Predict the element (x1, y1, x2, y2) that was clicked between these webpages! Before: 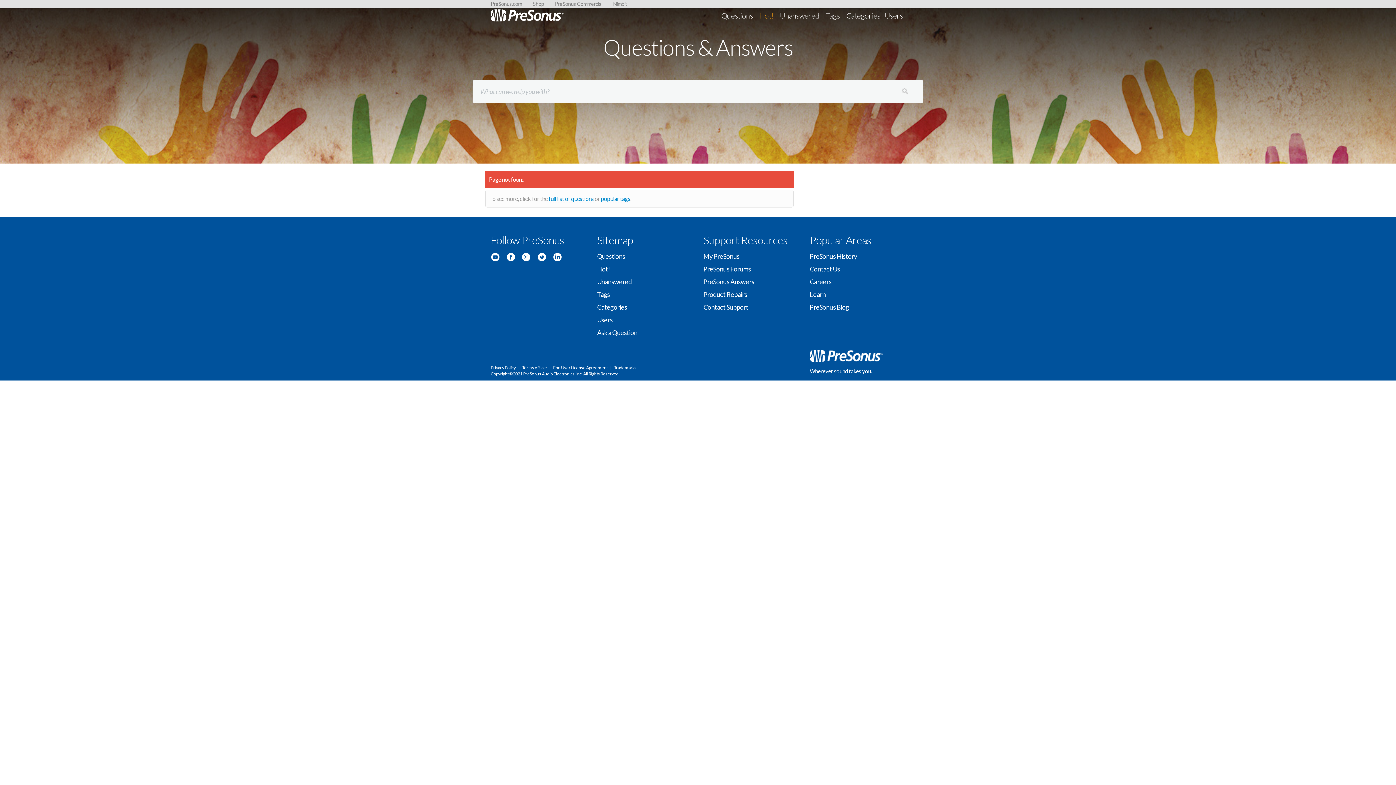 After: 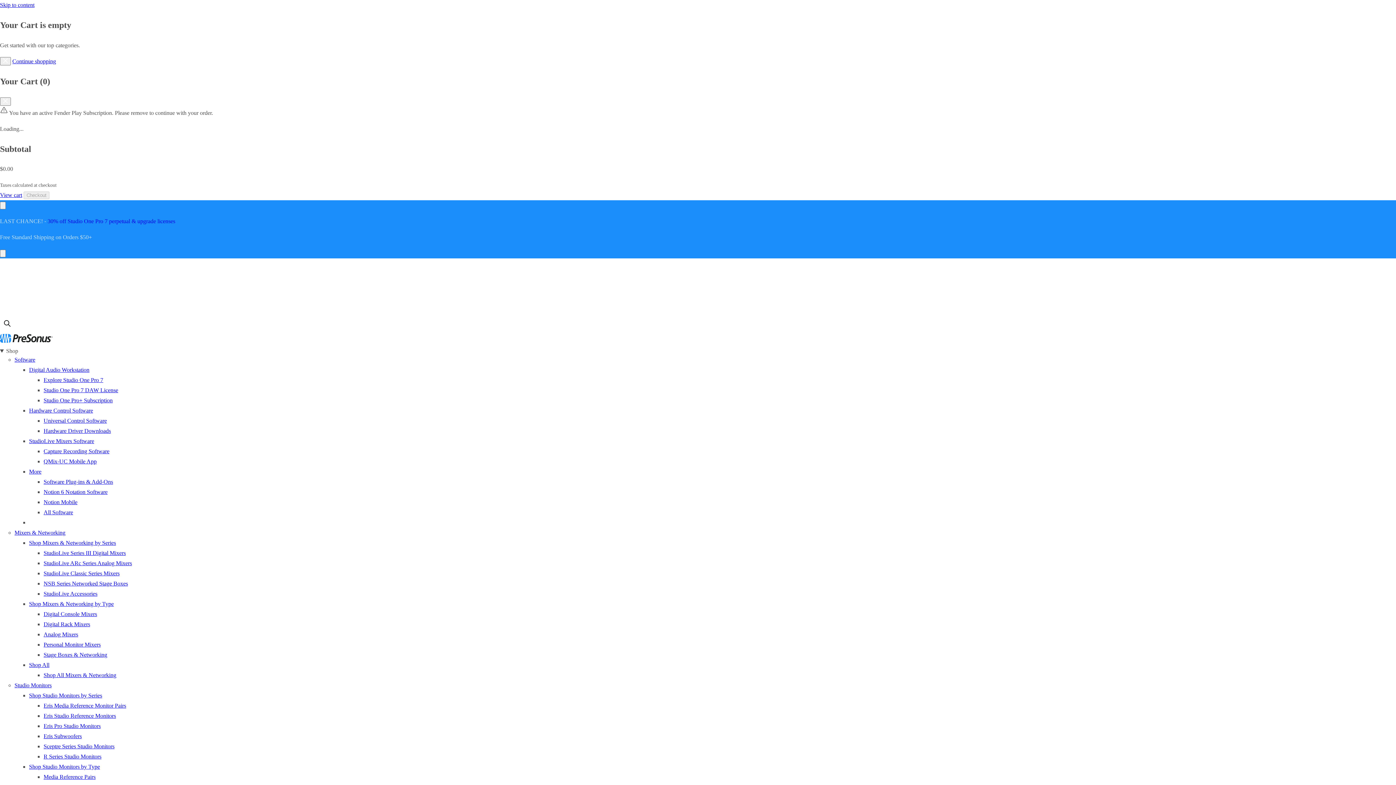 Action: bbox: (533, 0, 544, 8) label: Shop